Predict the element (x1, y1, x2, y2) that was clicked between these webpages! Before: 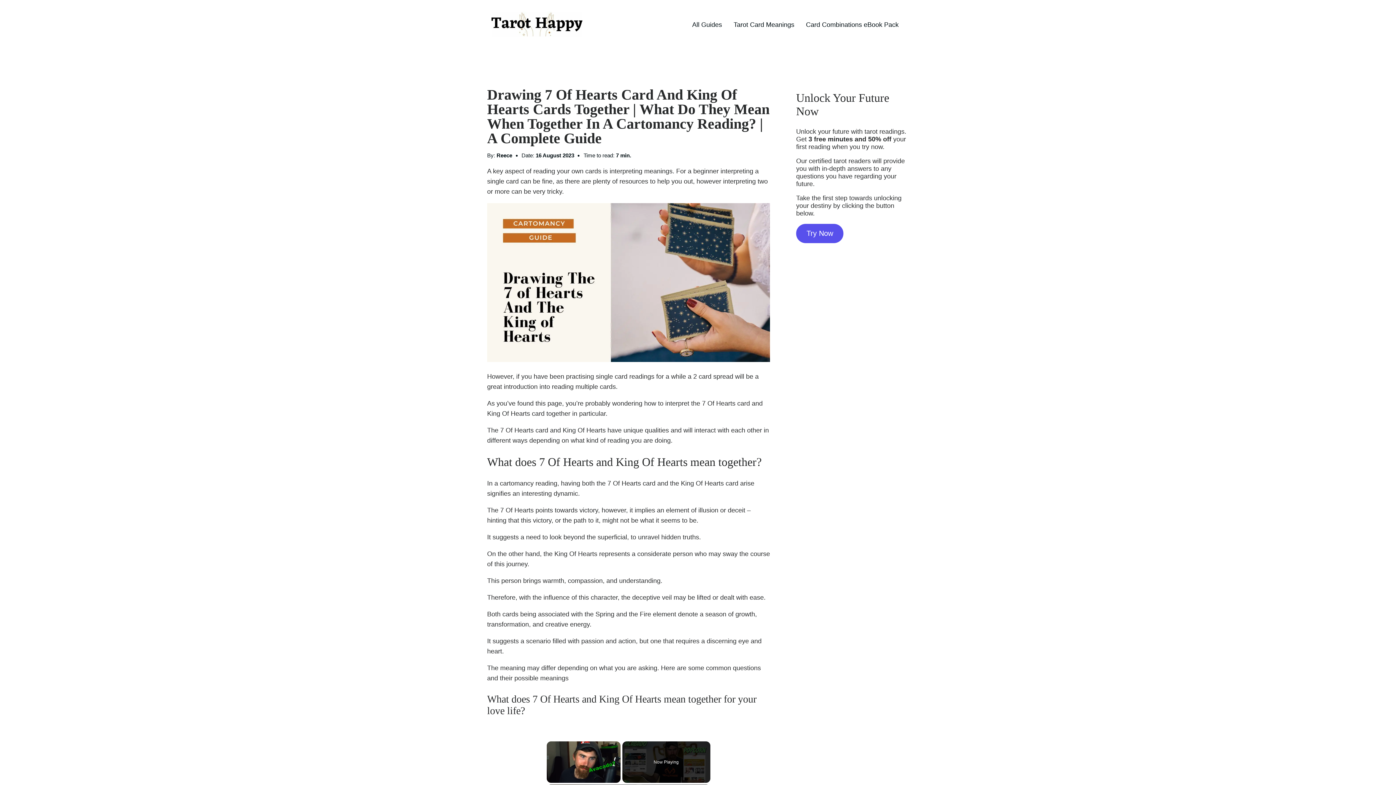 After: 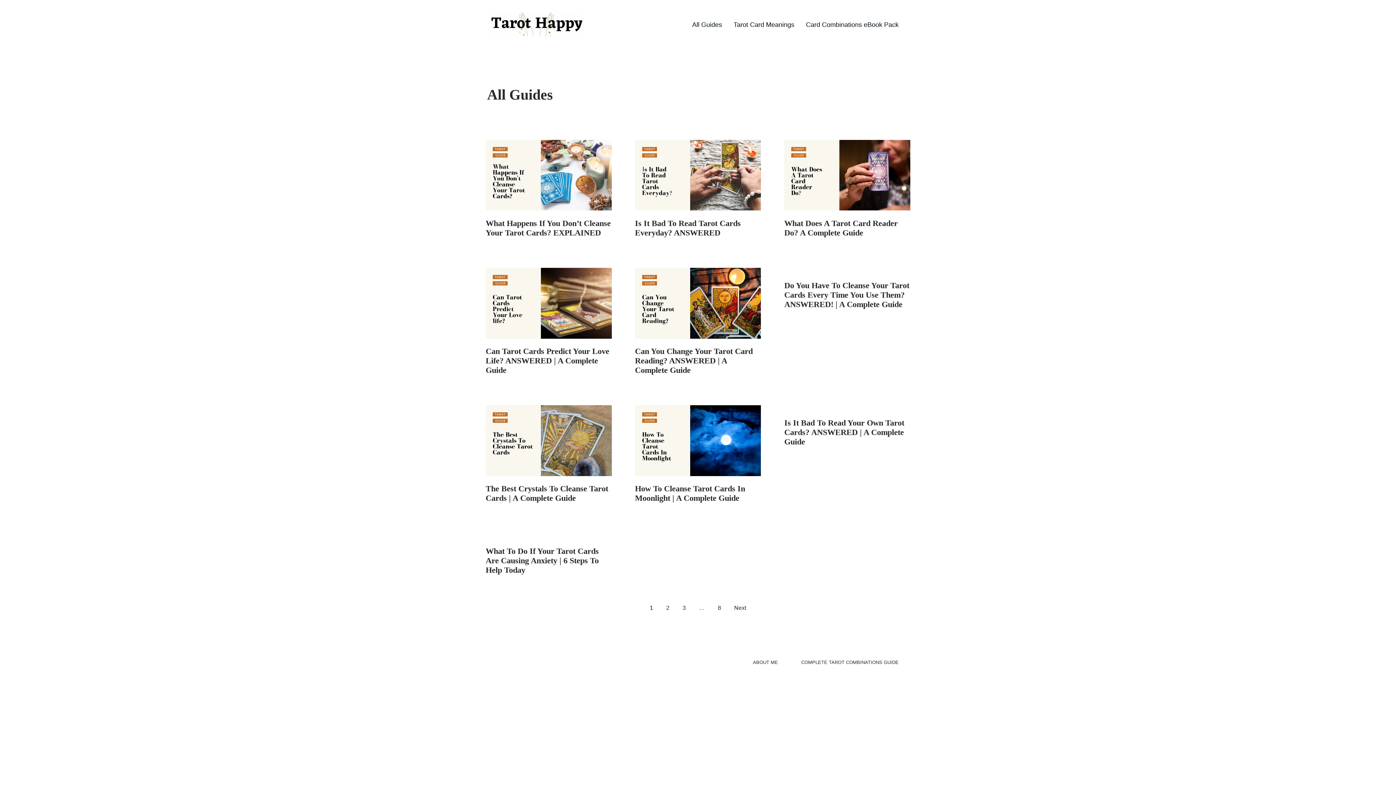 Action: bbox: (692, 21, 722, 28) label: All Guides